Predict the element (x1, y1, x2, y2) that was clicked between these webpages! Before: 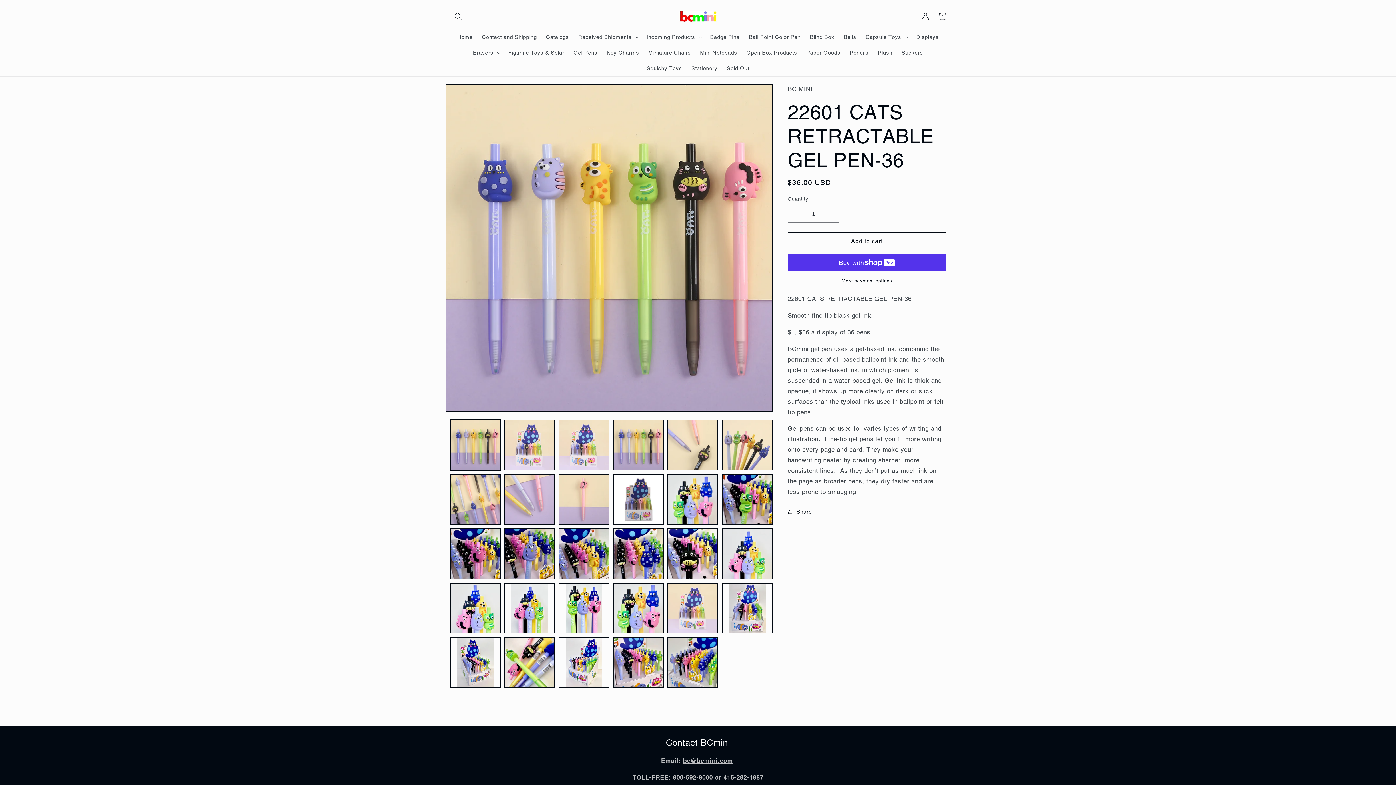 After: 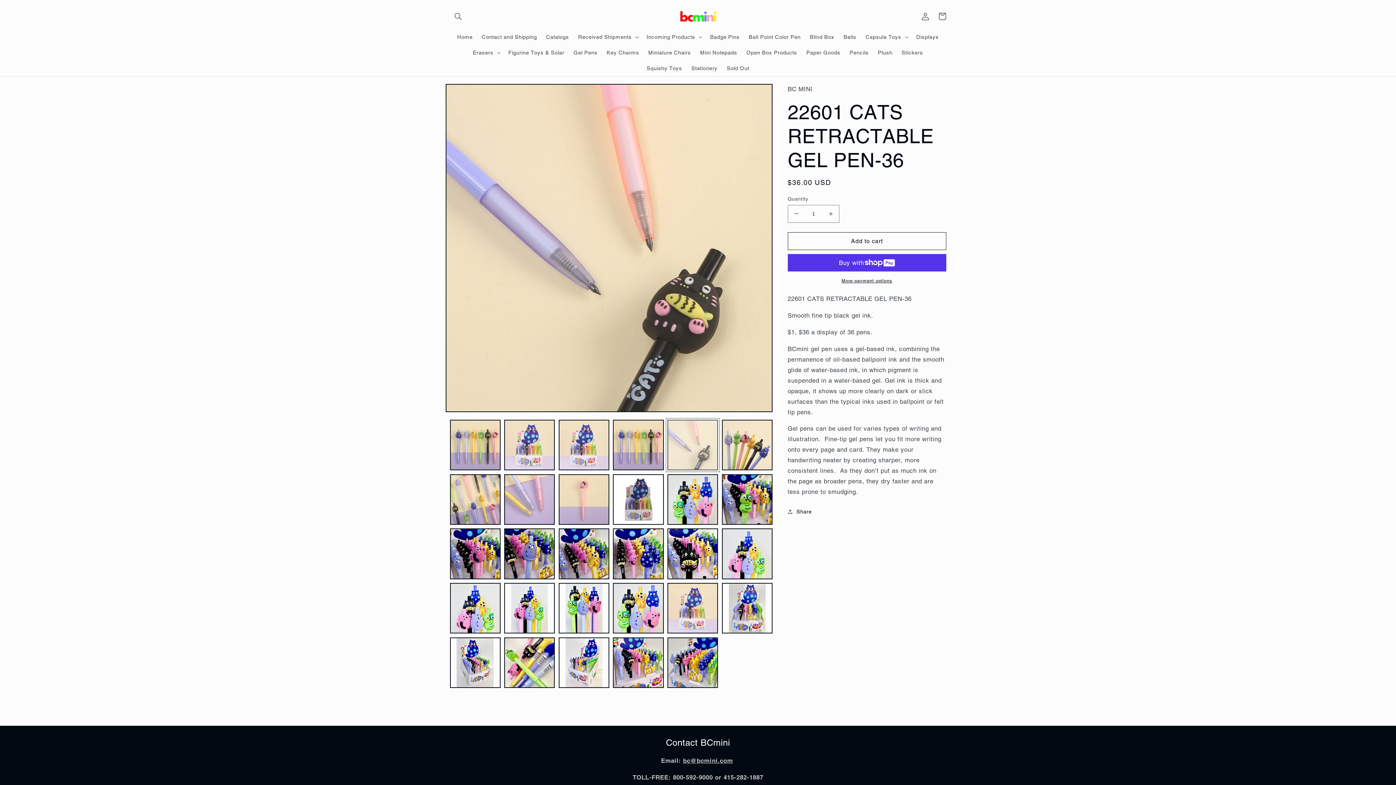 Action: label: Load image 5 in gallery view bbox: (667, 420, 718, 470)